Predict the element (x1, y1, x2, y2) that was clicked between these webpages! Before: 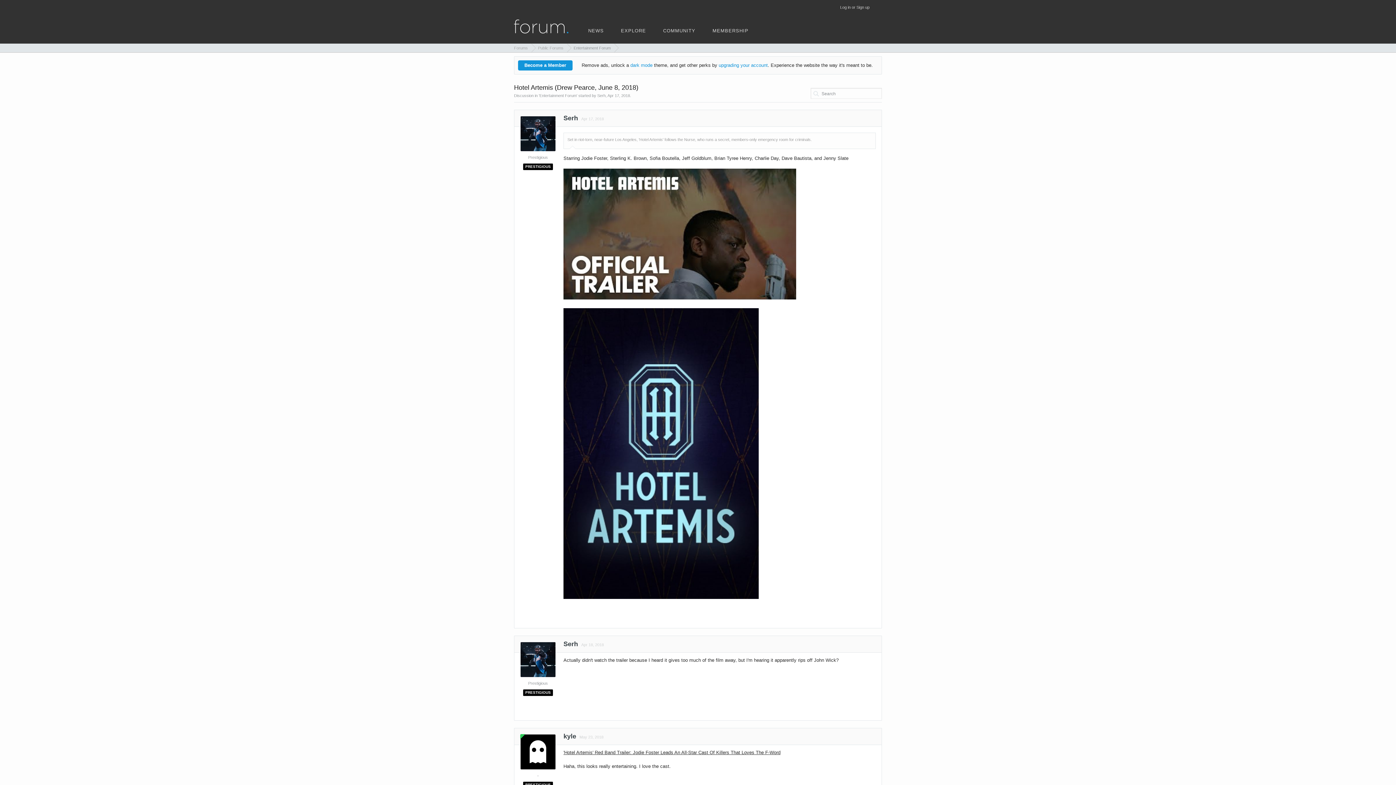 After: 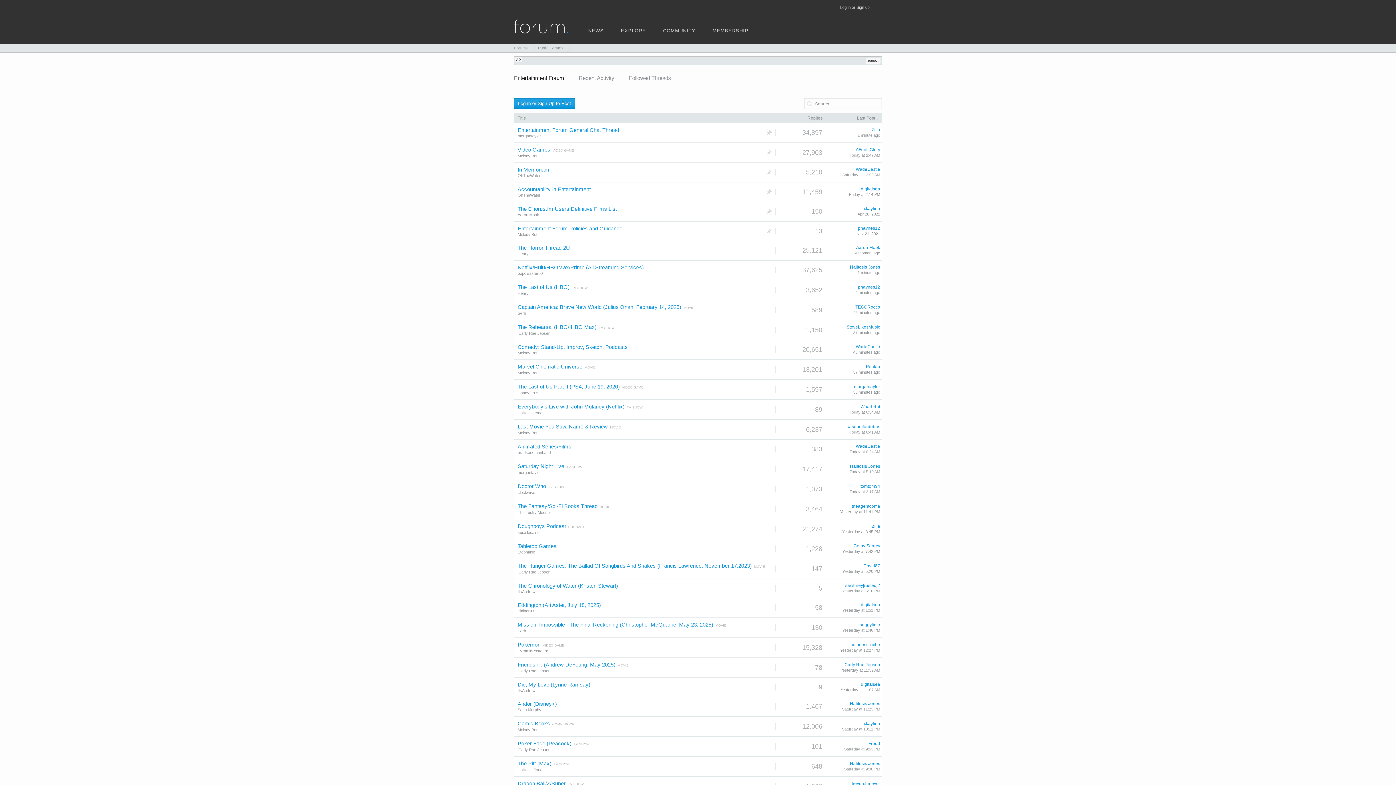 Action: bbox: (567, 43, 614, 52) label: Entertainment Forum